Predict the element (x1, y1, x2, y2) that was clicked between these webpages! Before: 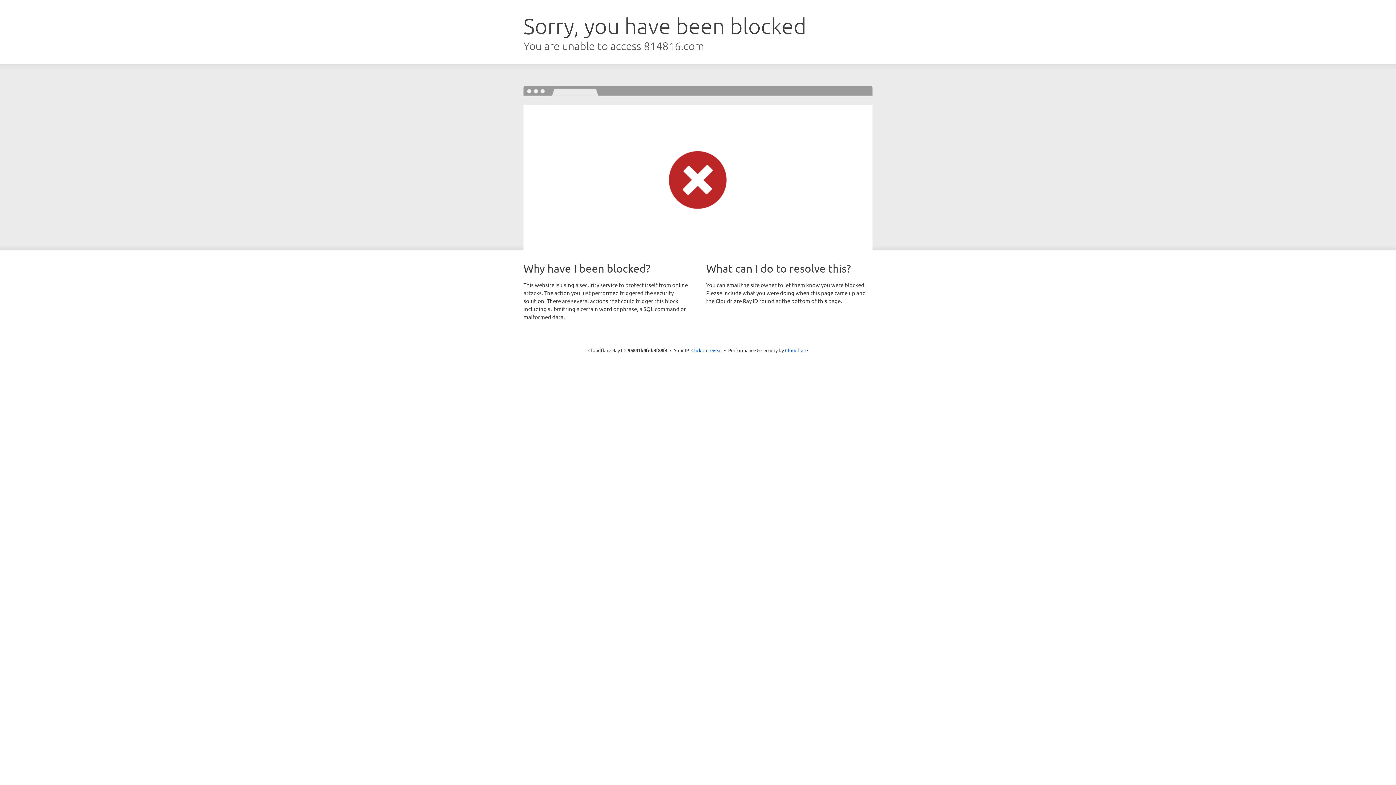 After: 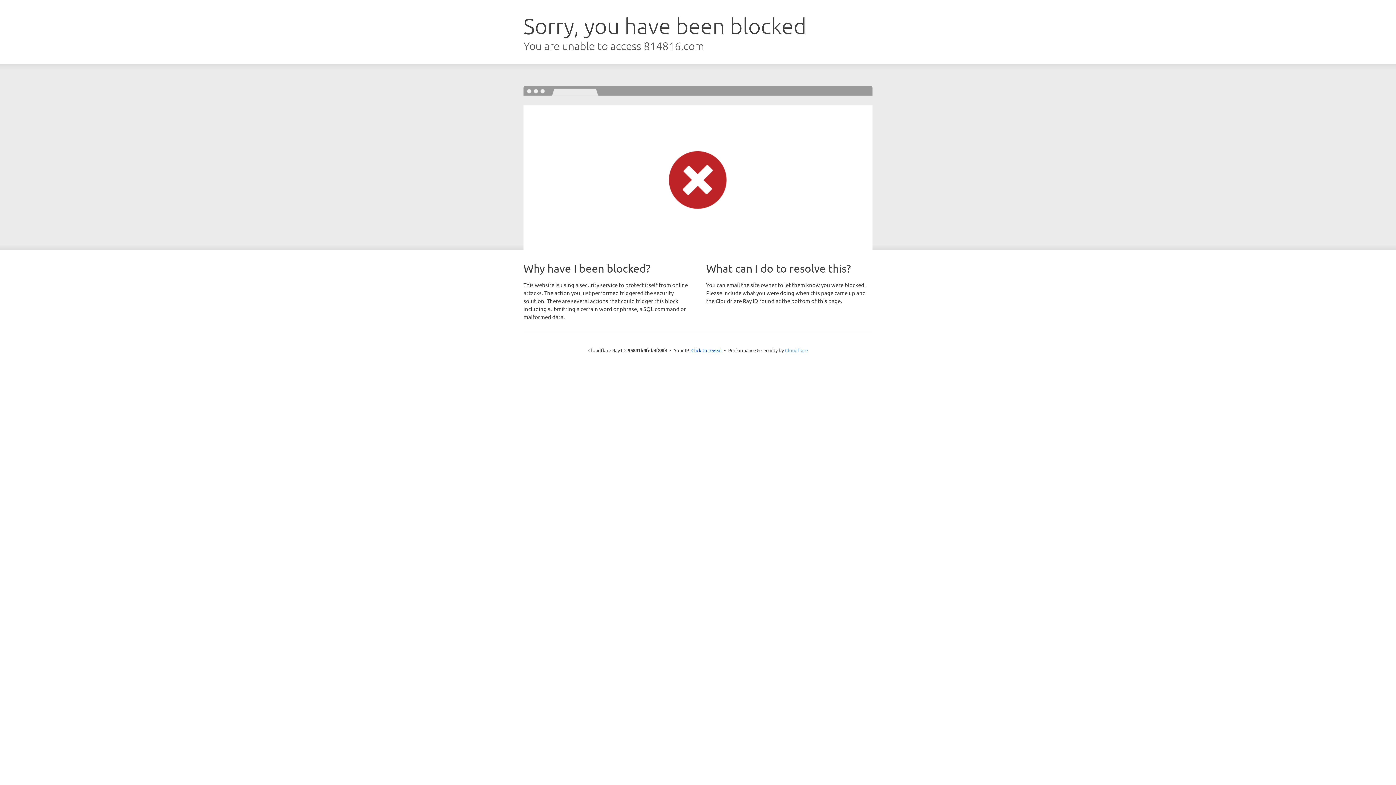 Action: bbox: (785, 347, 808, 353) label: Cloudflare